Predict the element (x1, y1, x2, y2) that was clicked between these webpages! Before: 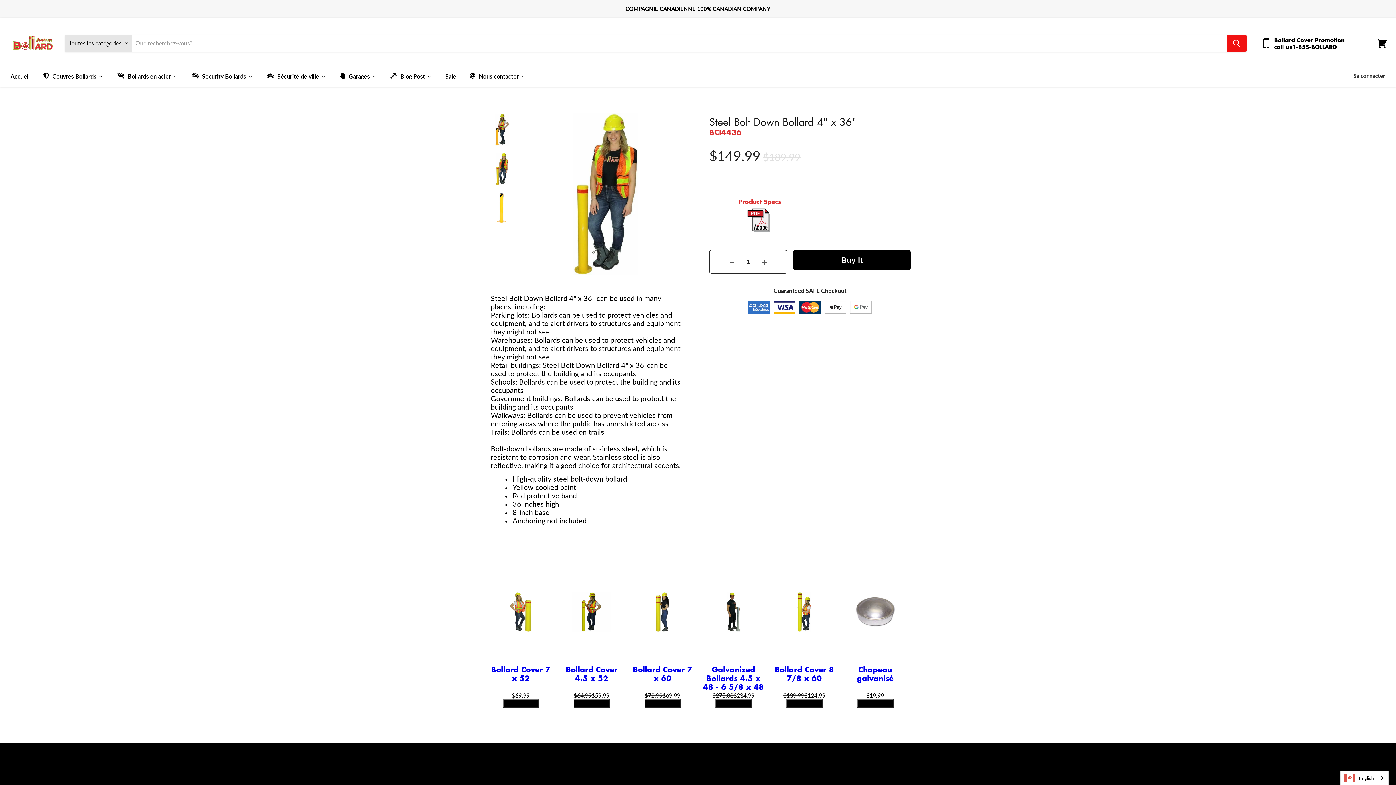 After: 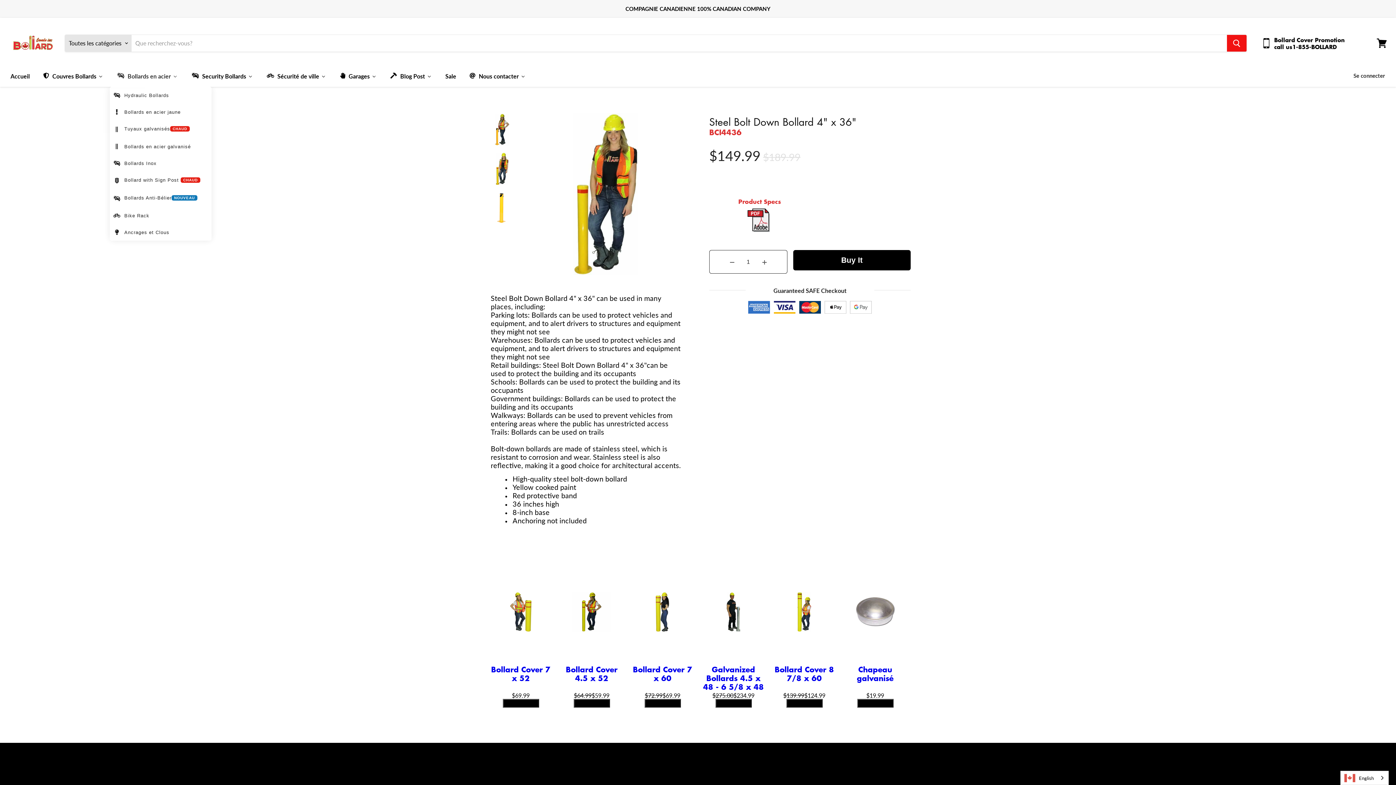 Action: label: Bollards en acier bbox: (109, 67, 184, 83)